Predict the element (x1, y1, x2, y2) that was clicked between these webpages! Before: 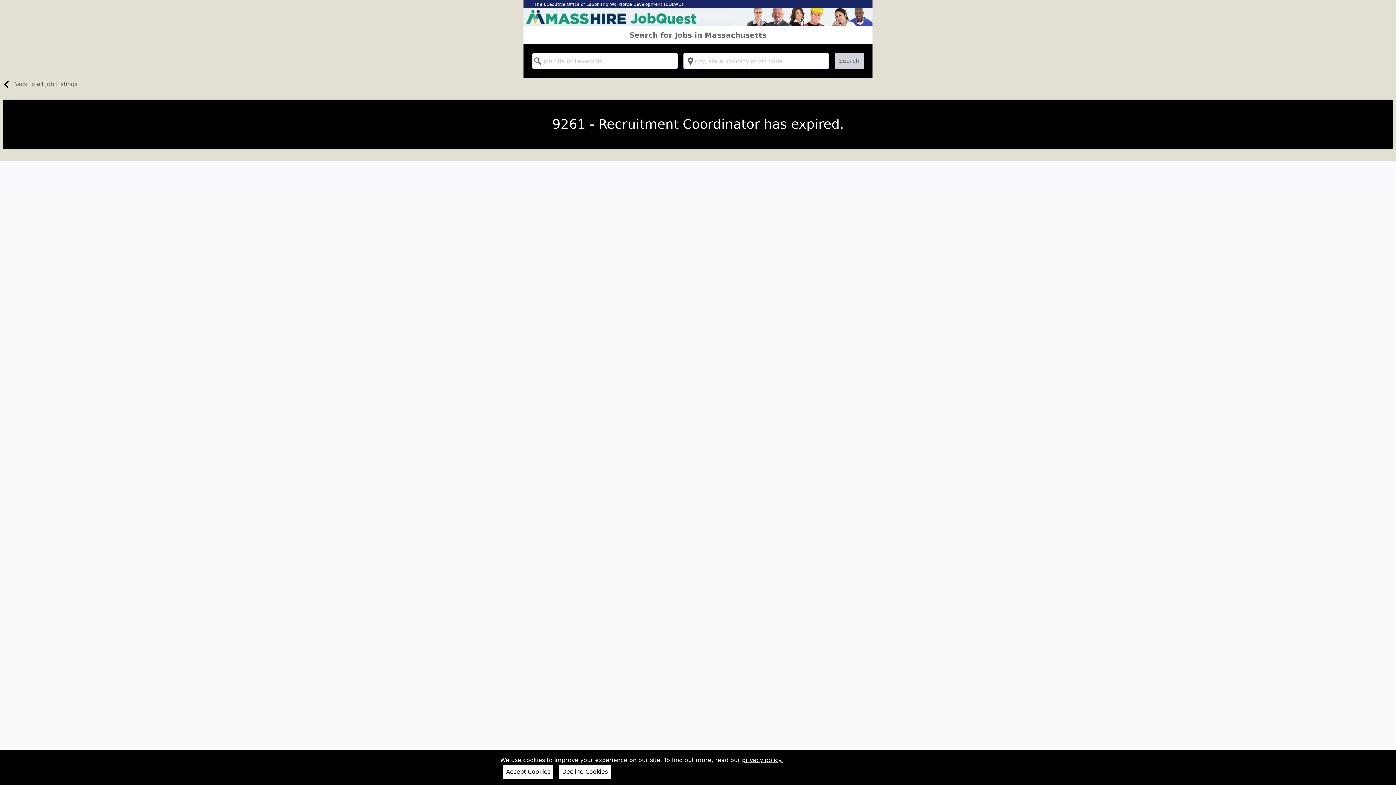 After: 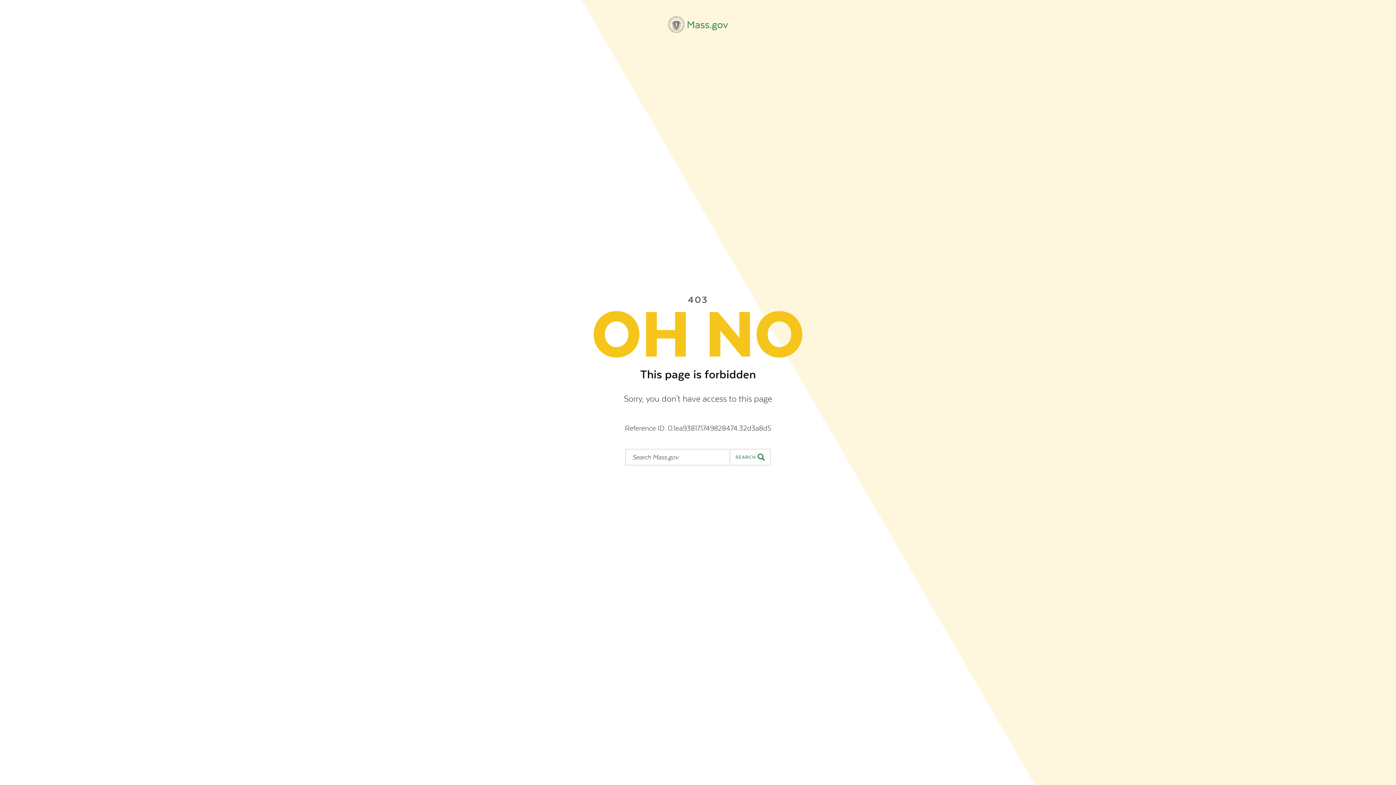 Action: label: The Executive Office of Labor and Workforce Development (EOLWD) bbox: (534, 1, 683, 6)